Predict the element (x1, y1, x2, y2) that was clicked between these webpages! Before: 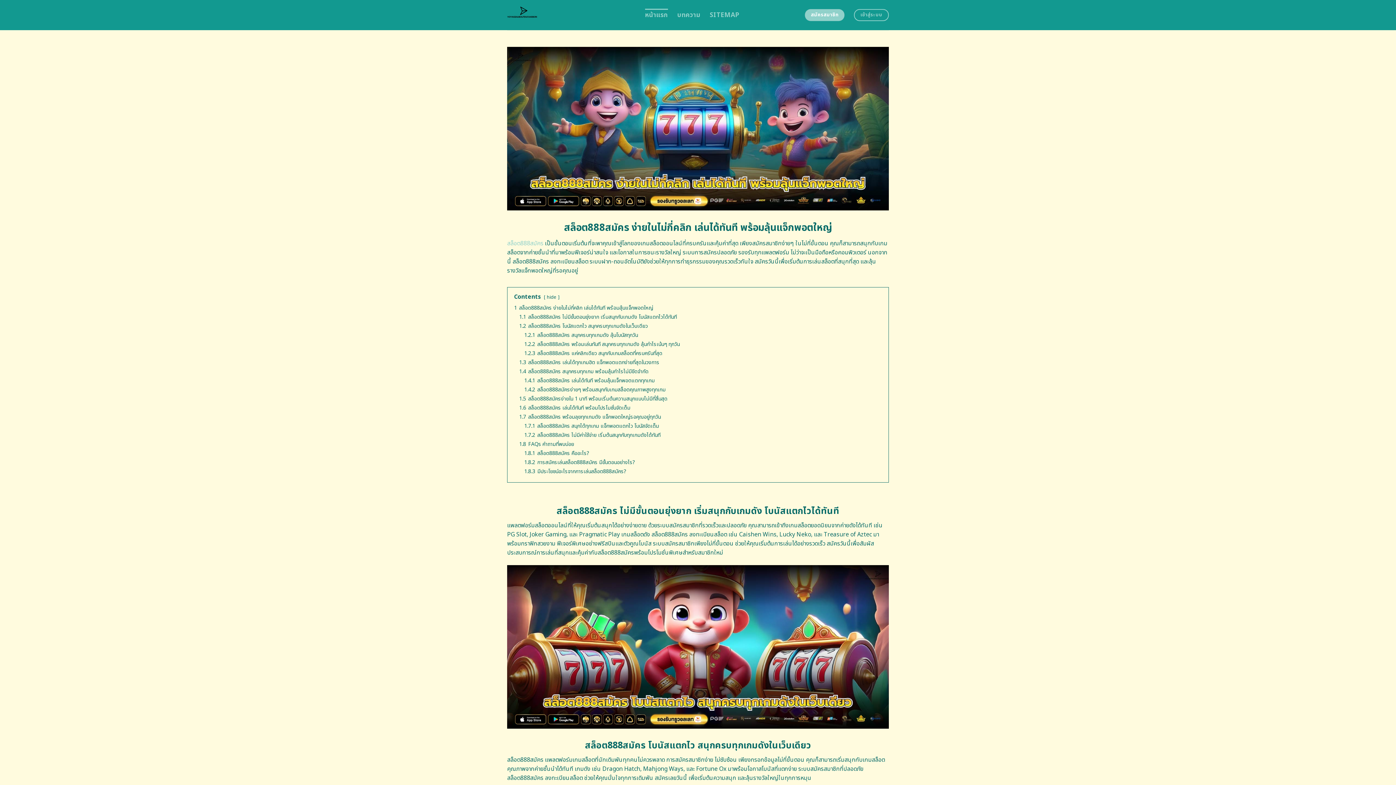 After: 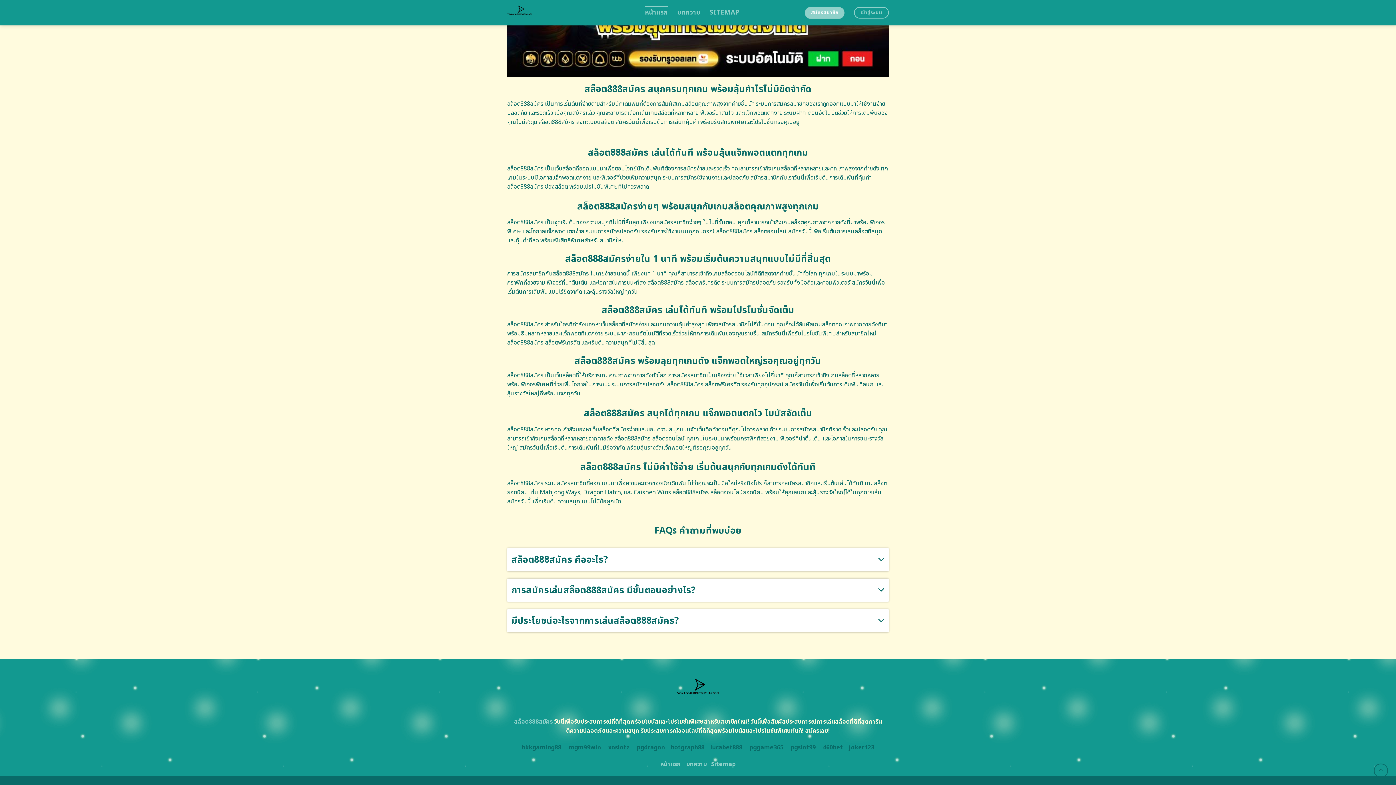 Action: bbox: (519, 440, 574, 448) label: 1.8 FAQs คำถามที่พบบ่อย